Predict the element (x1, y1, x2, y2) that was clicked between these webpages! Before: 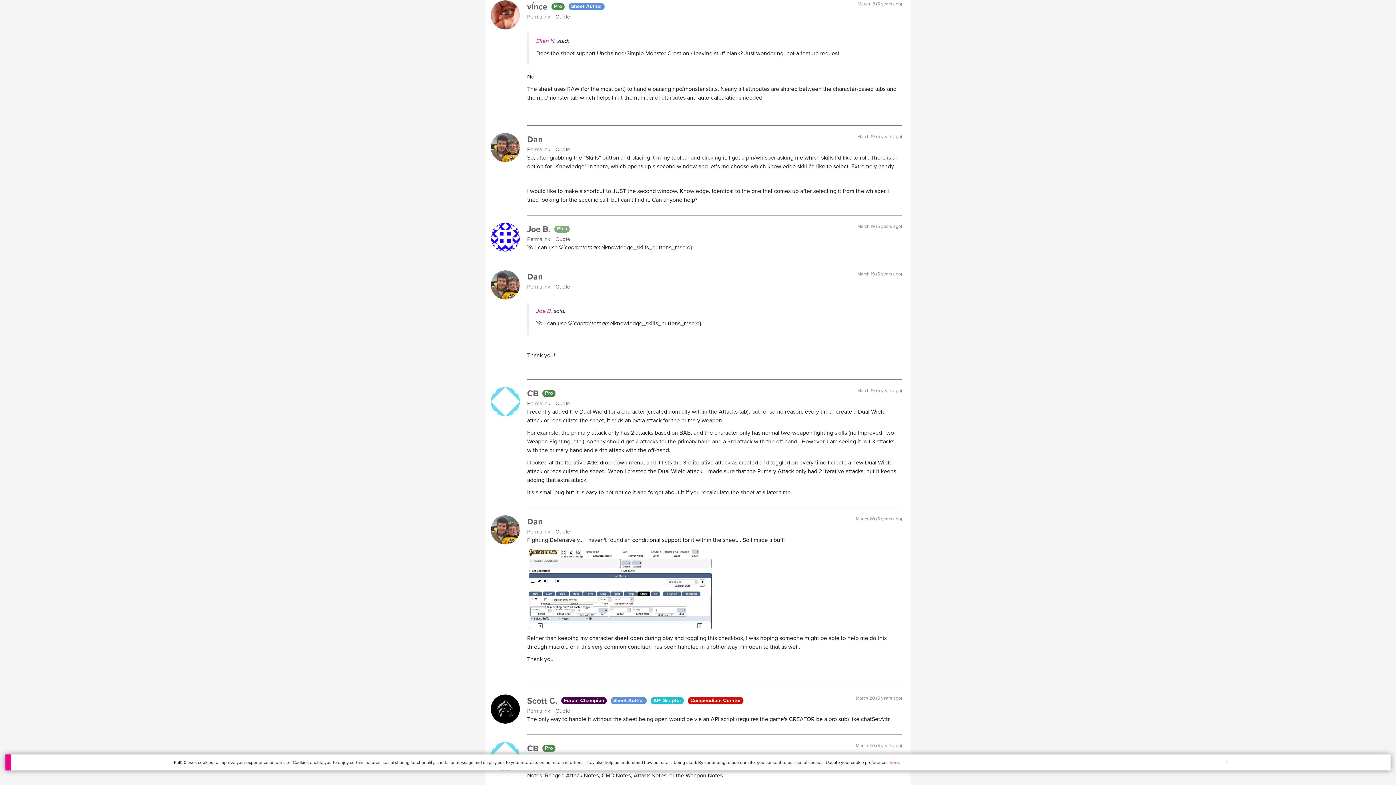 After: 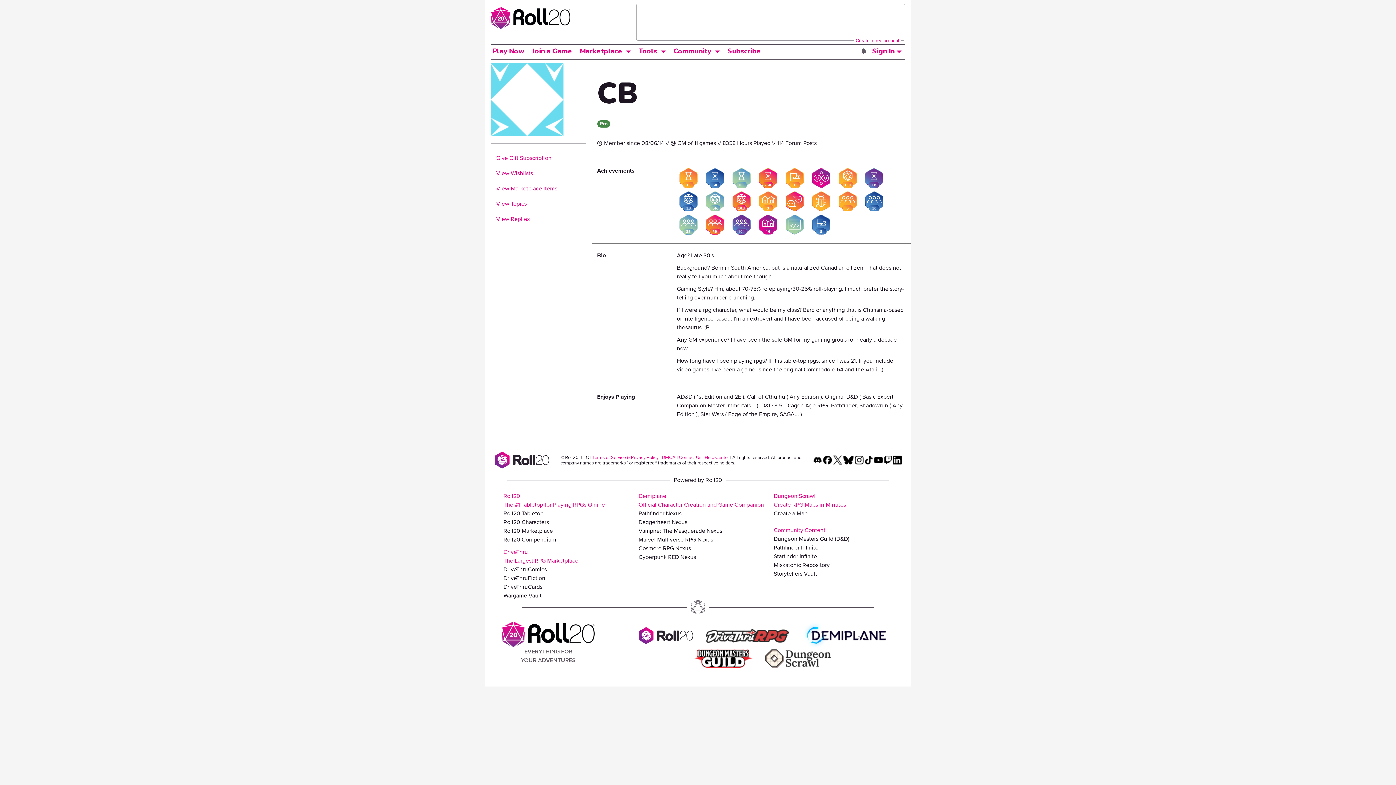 Action: label: CB  bbox: (527, 387, 540, 399)